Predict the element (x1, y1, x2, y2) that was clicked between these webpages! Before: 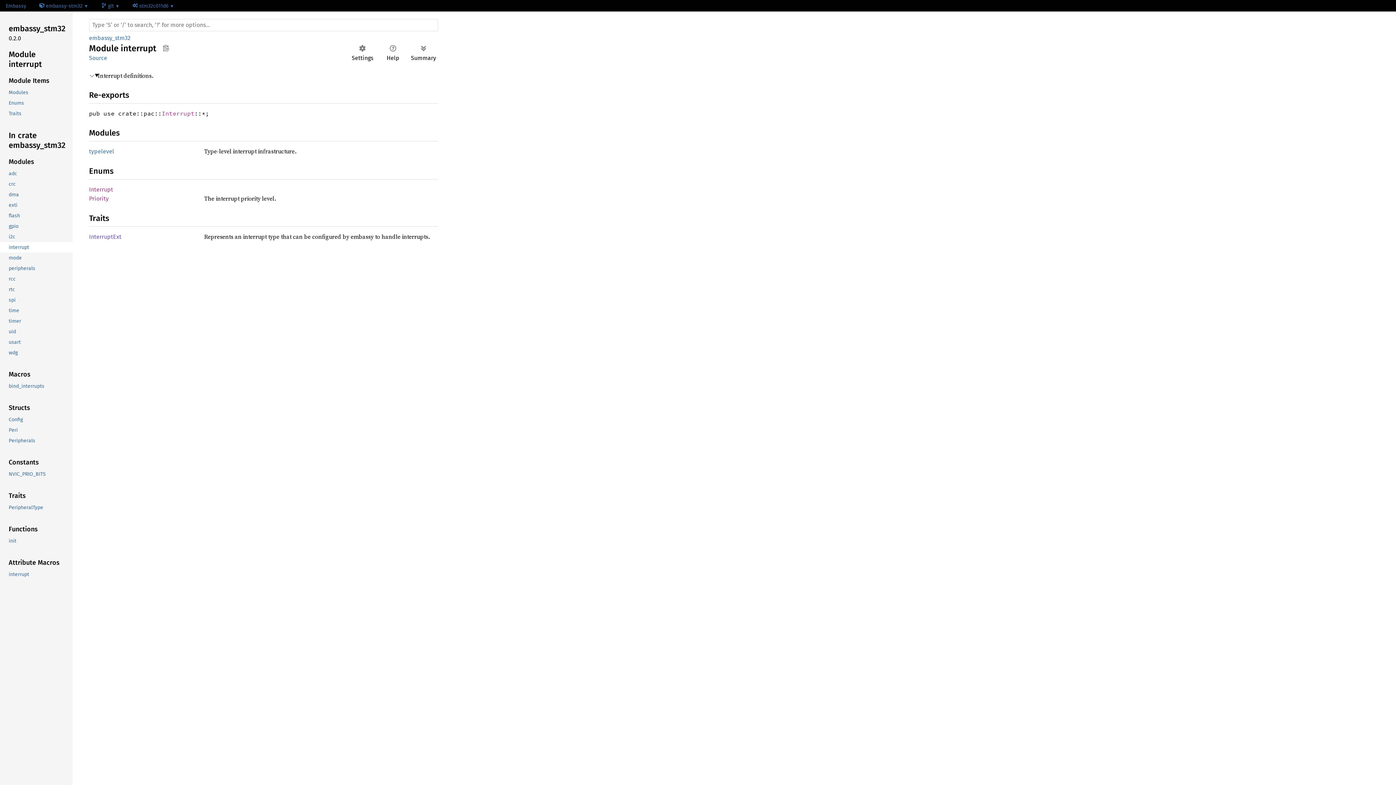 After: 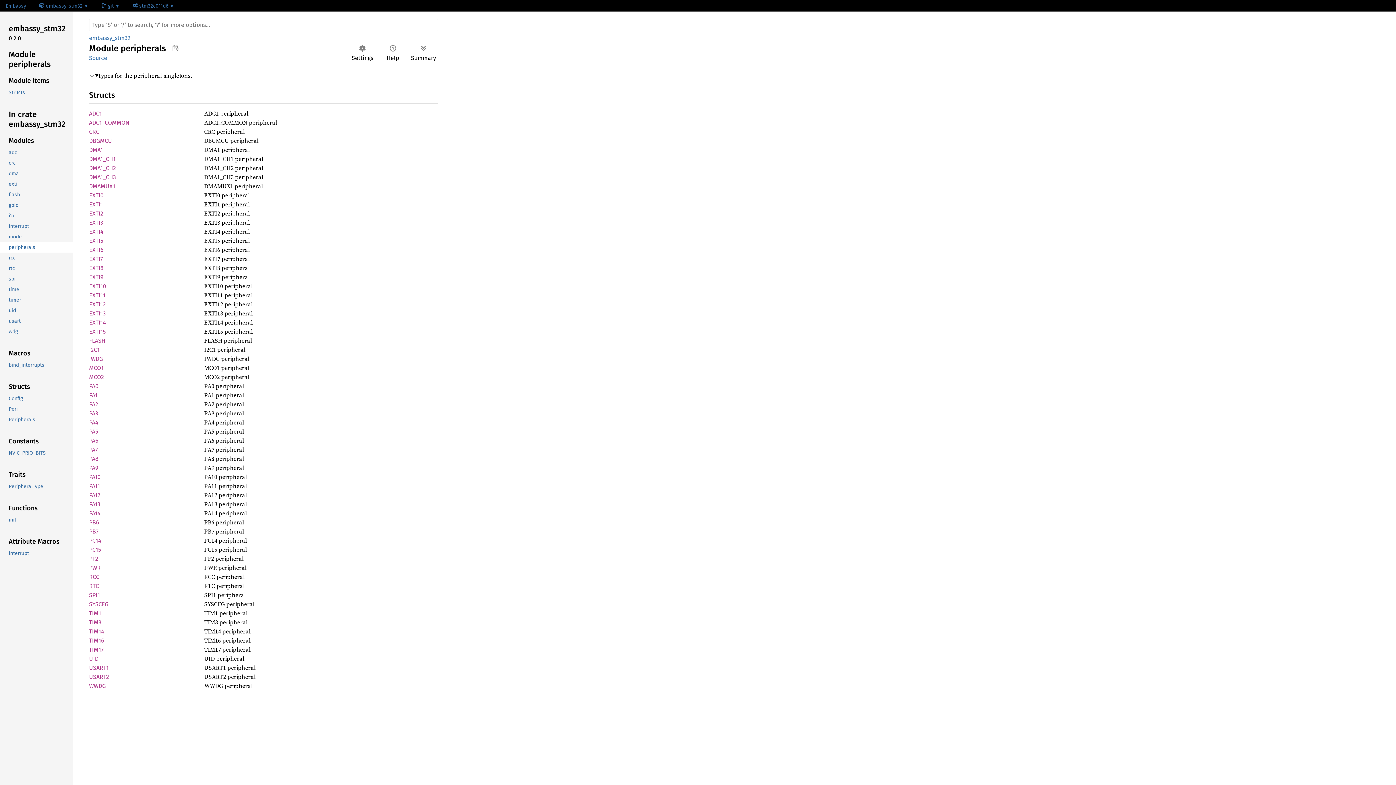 Action: bbox: (-1, 263, 71, 273) label: peripherals